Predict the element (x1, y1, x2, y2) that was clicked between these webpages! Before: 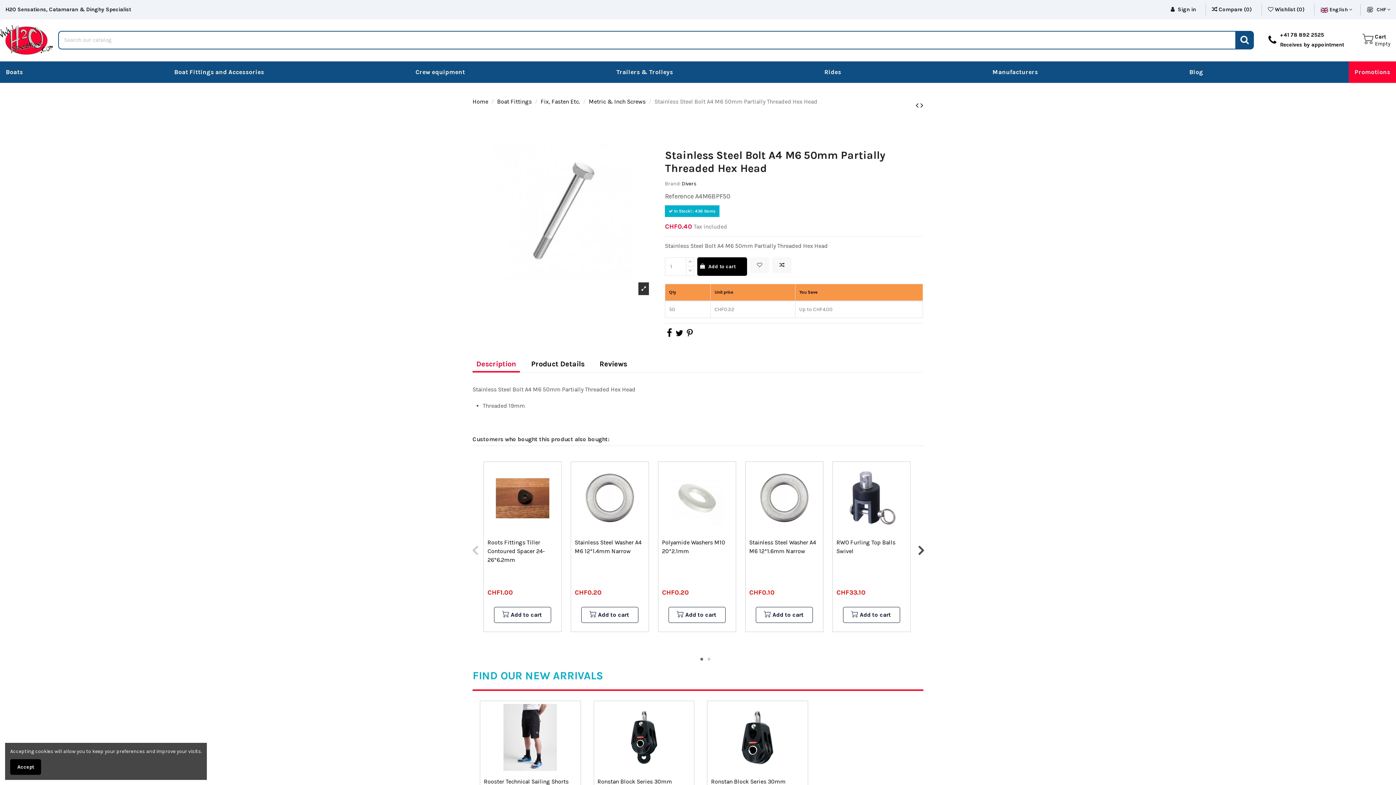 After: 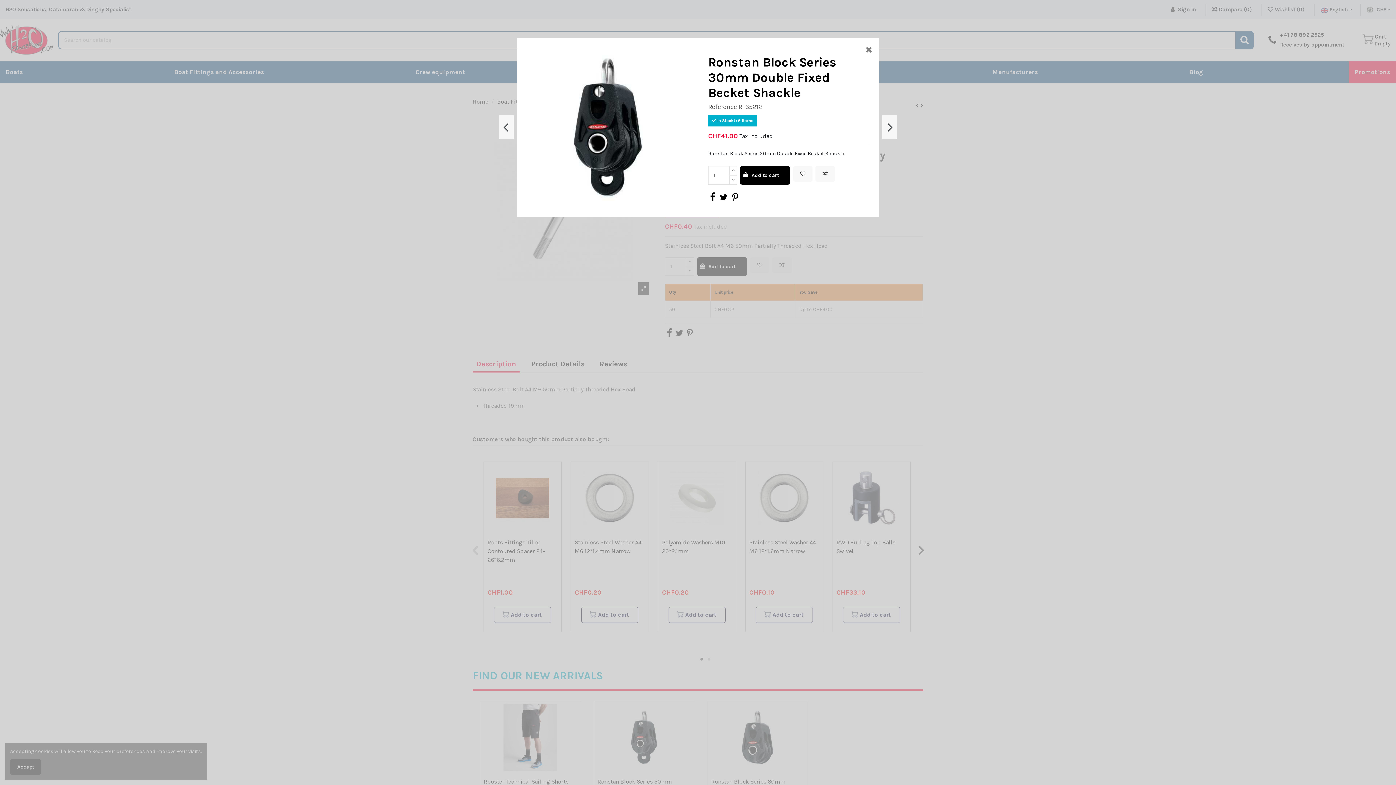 Action: bbox: (651, 743, 664, 753)